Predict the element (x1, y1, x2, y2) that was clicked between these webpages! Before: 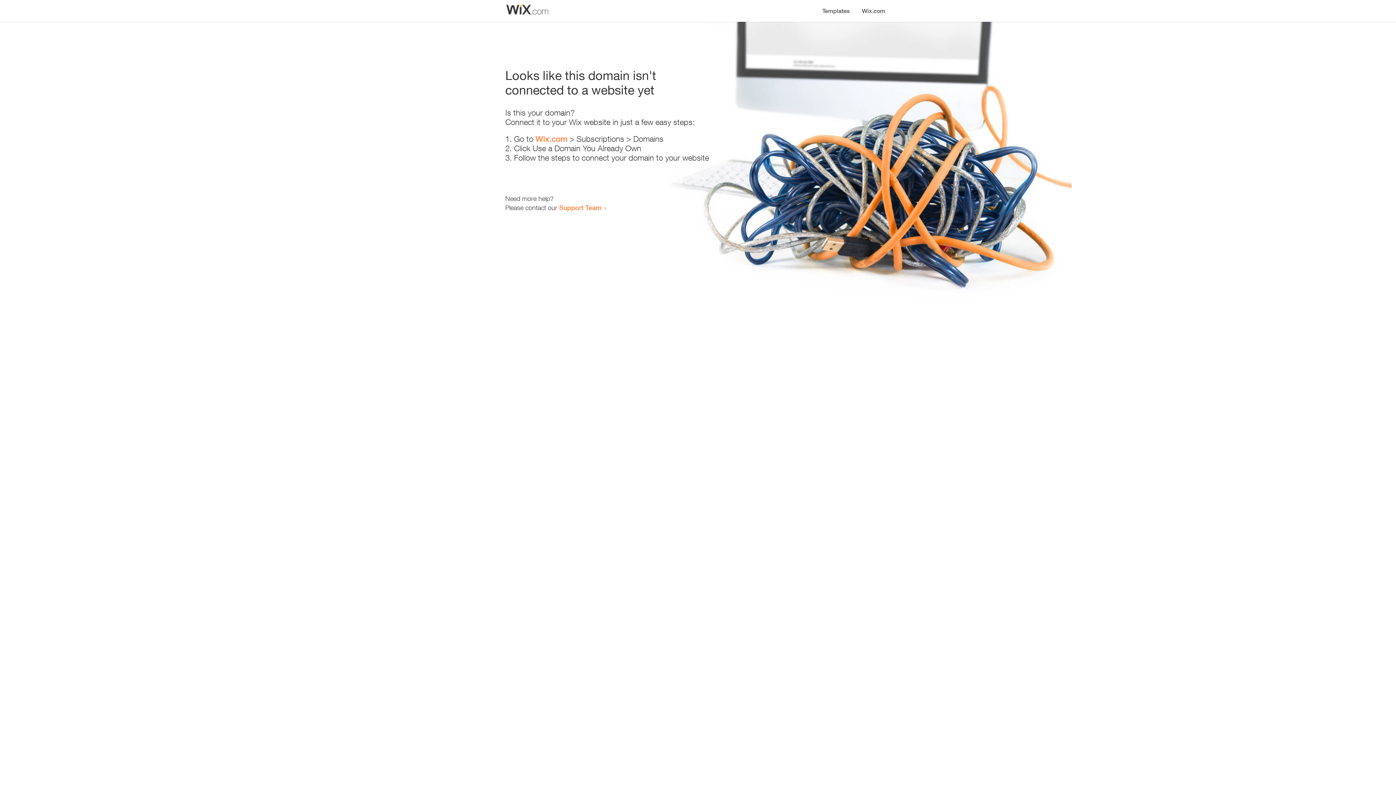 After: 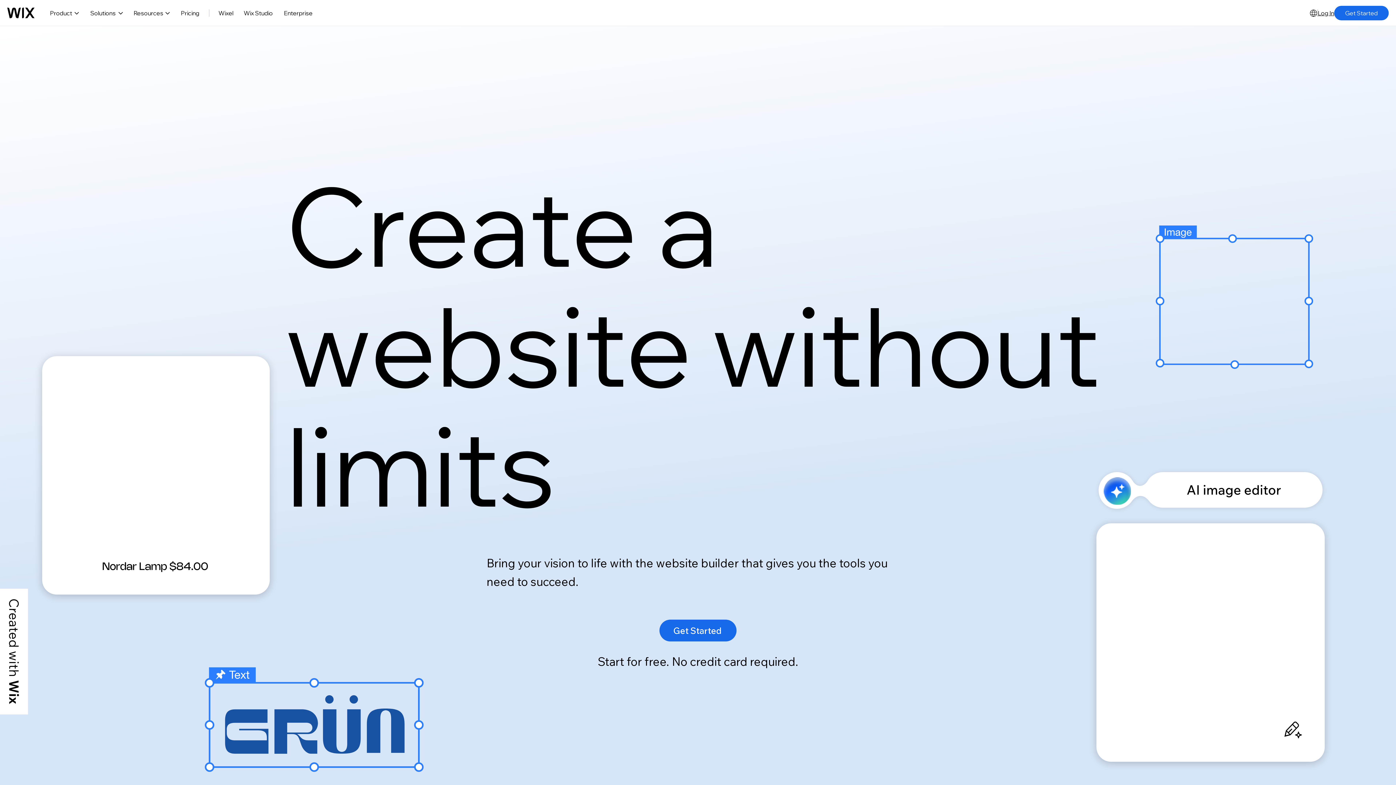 Action: label: Wix.com bbox: (856, 0, 890, 14)